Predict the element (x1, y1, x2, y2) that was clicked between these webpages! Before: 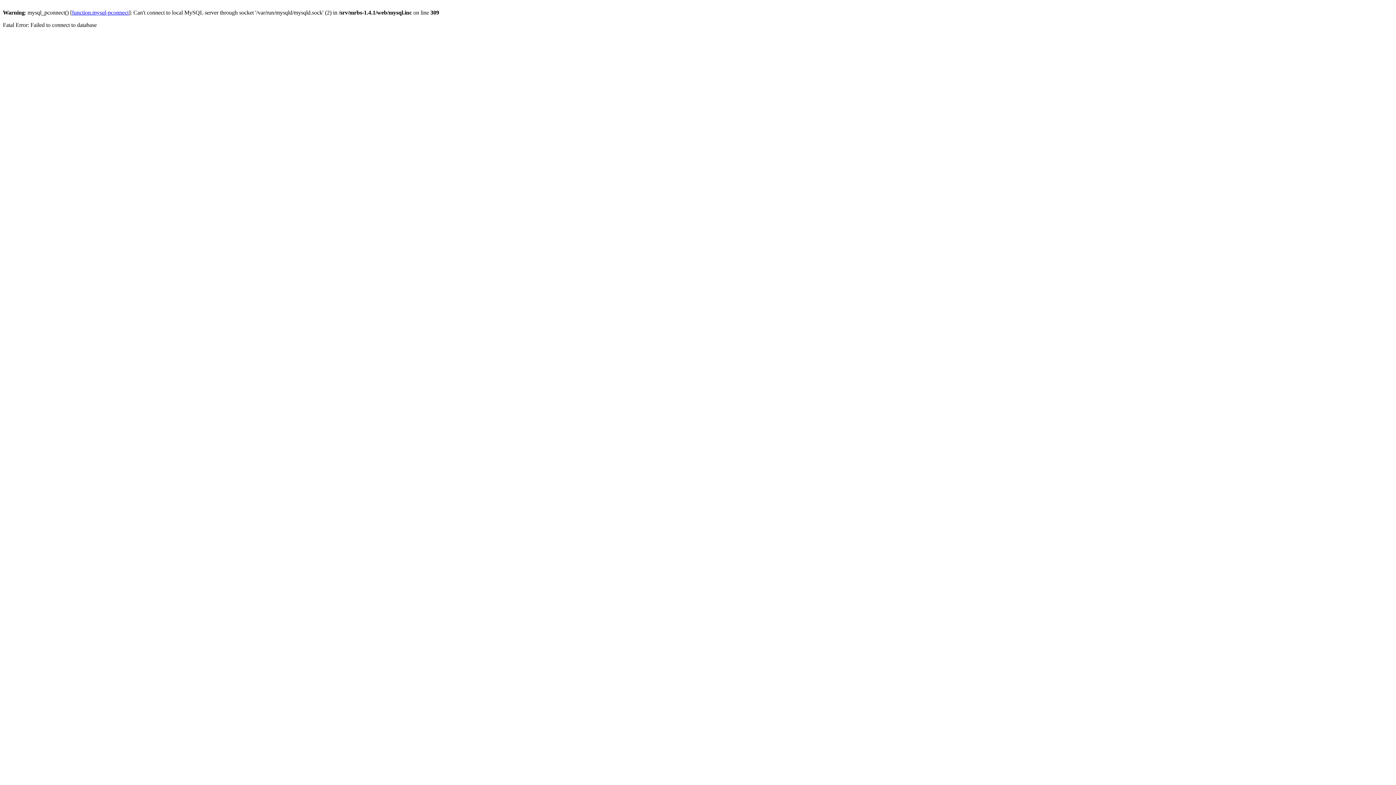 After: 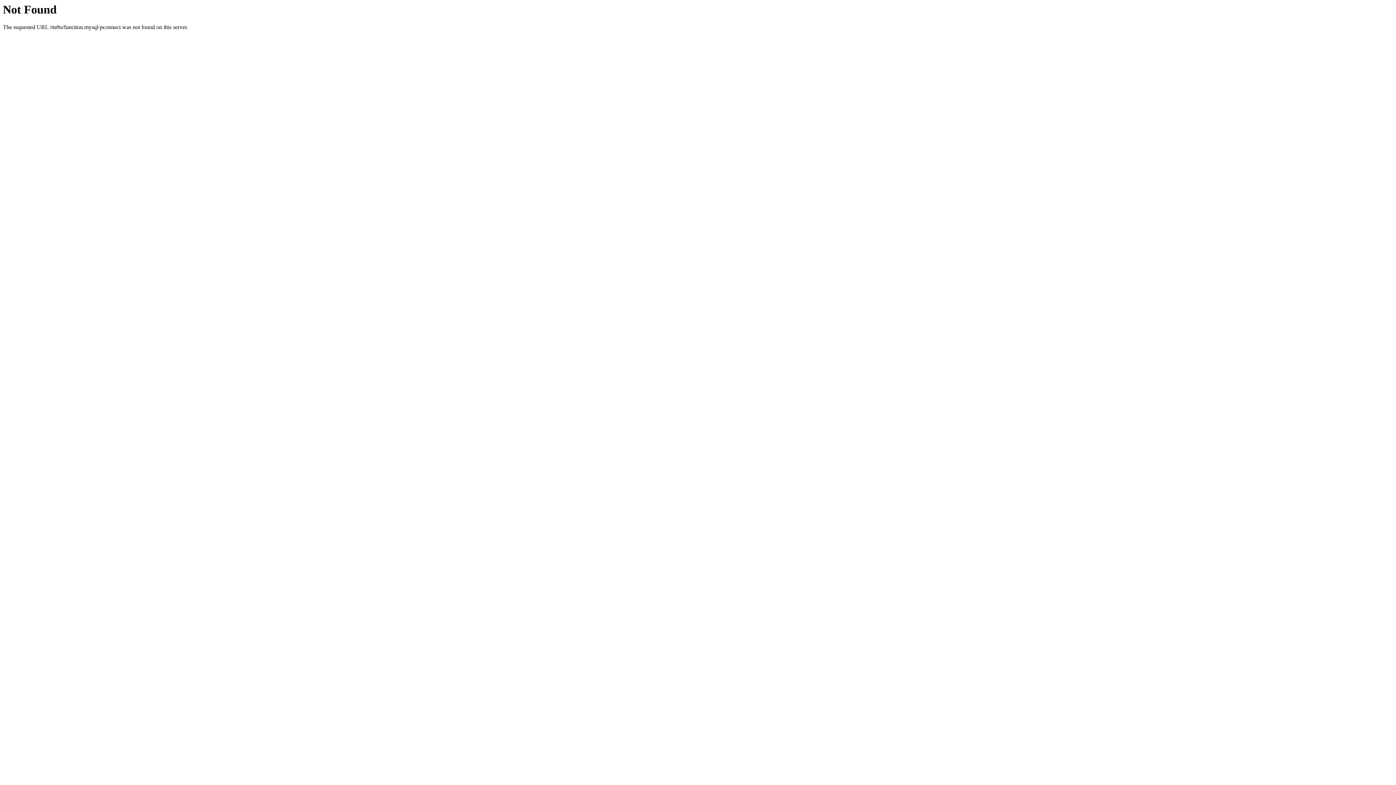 Action: label: function.mysql-pconnect bbox: (72, 9, 128, 15)